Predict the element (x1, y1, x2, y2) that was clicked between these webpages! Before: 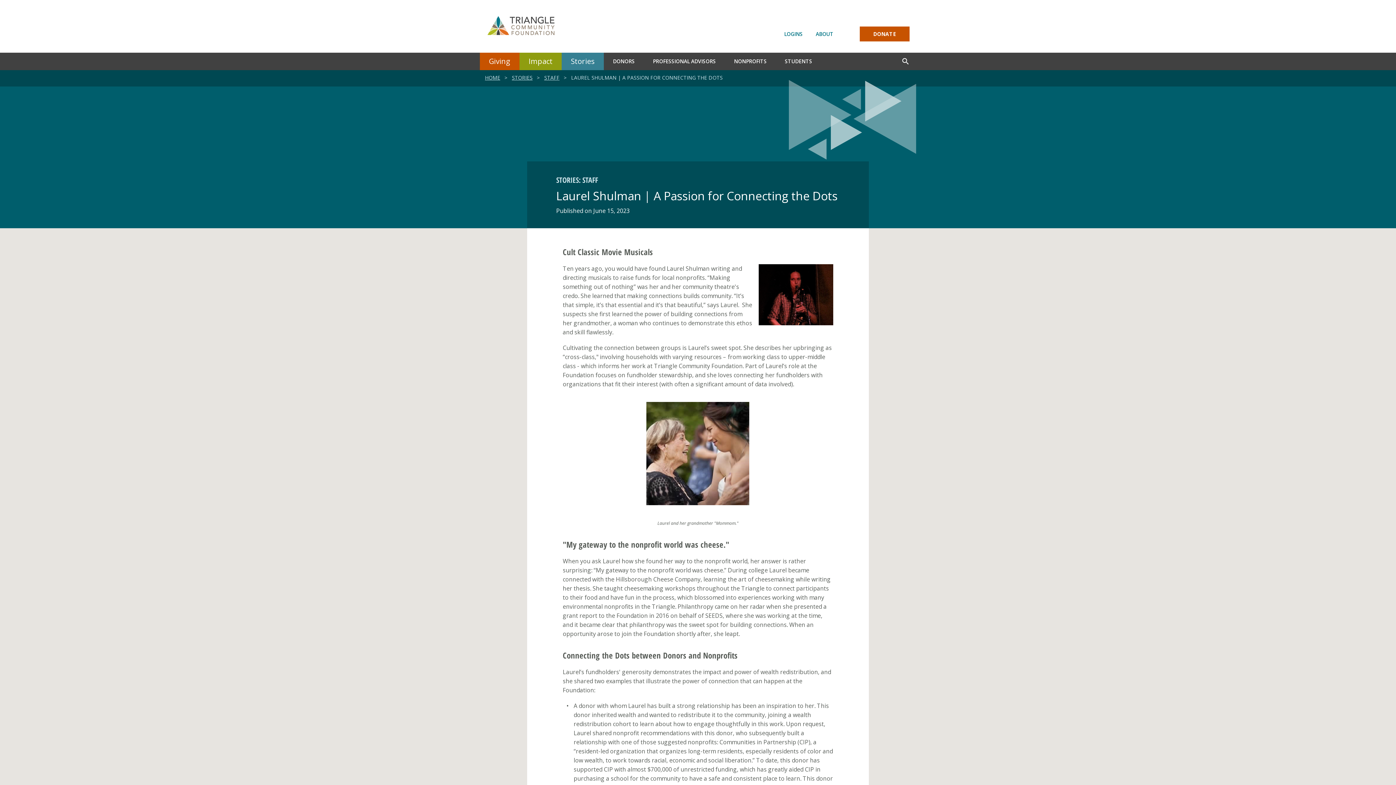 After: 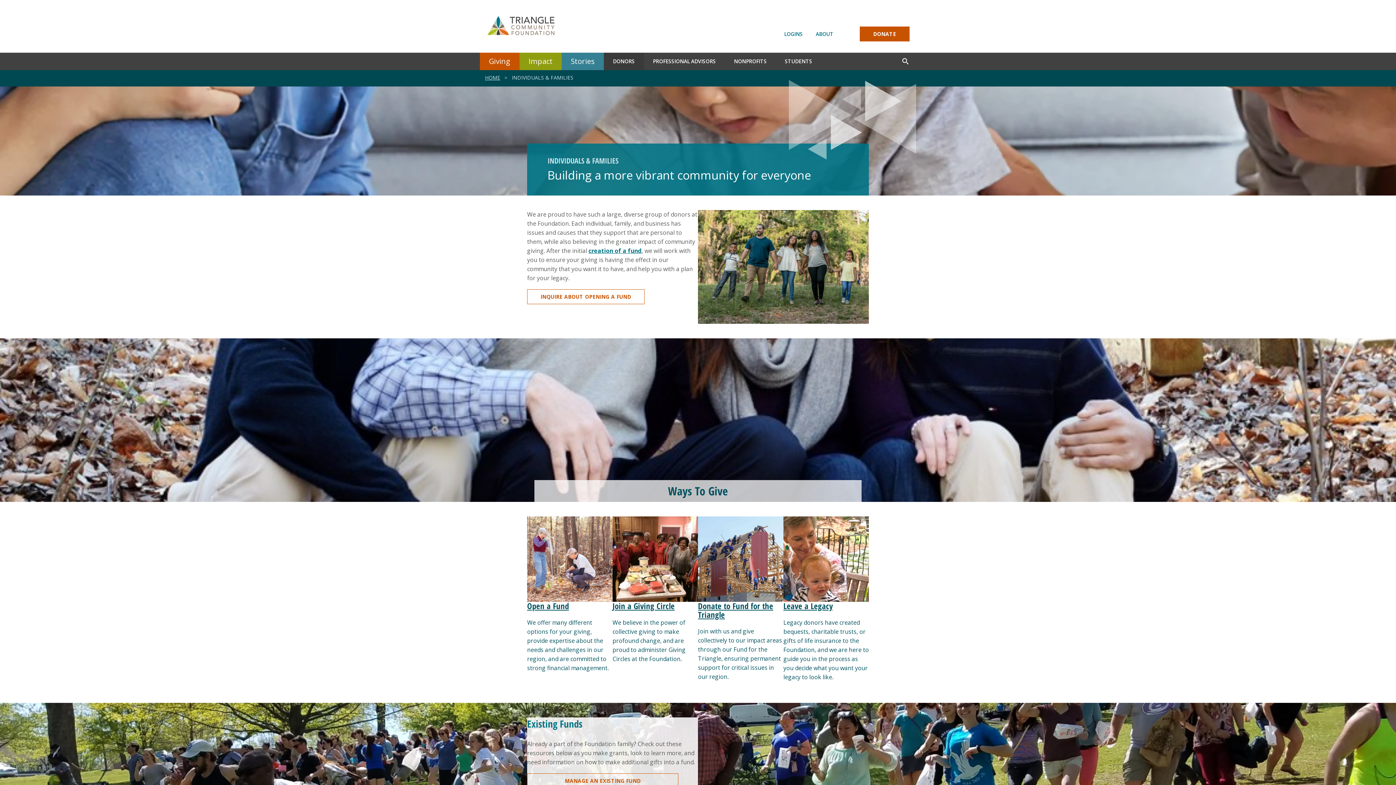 Action: label: DONORS bbox: (604, 52, 644, 70)